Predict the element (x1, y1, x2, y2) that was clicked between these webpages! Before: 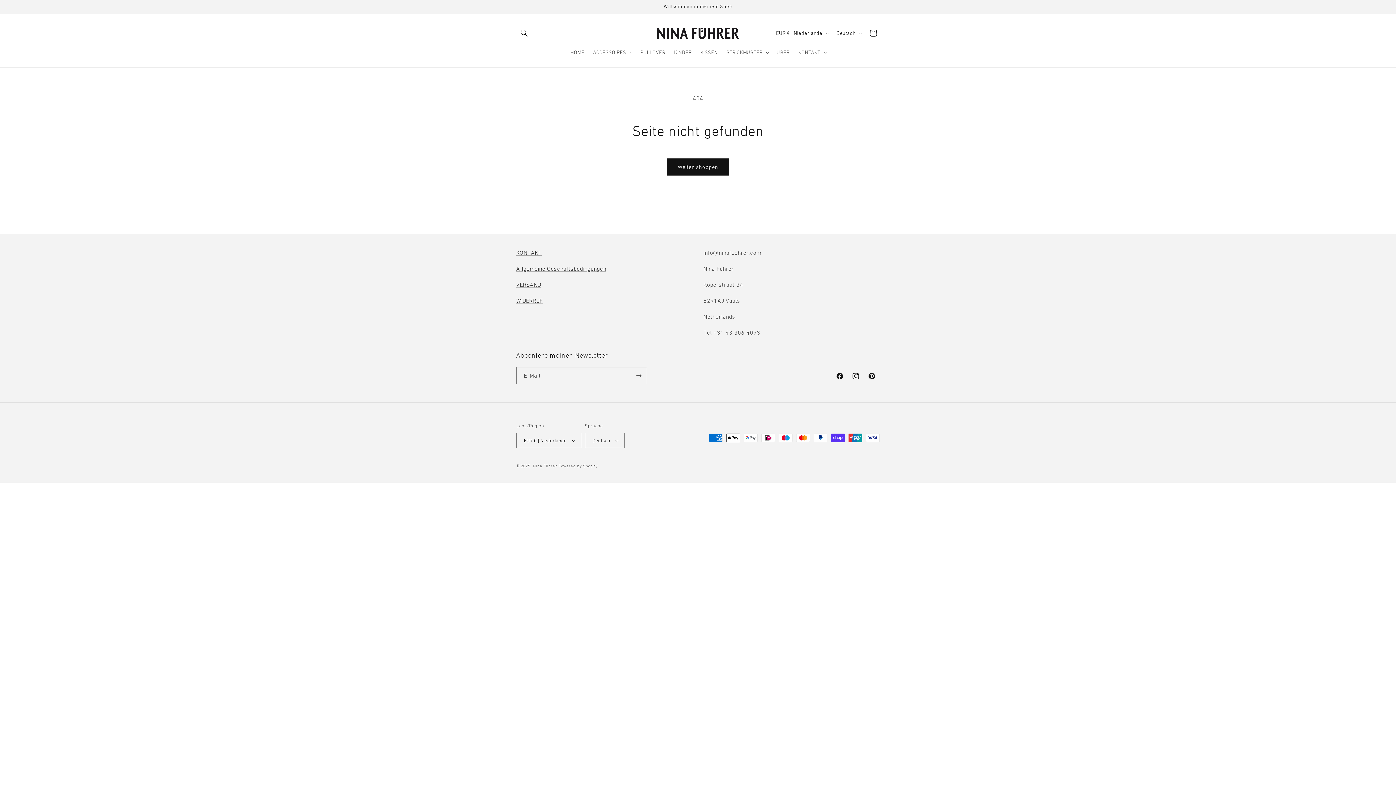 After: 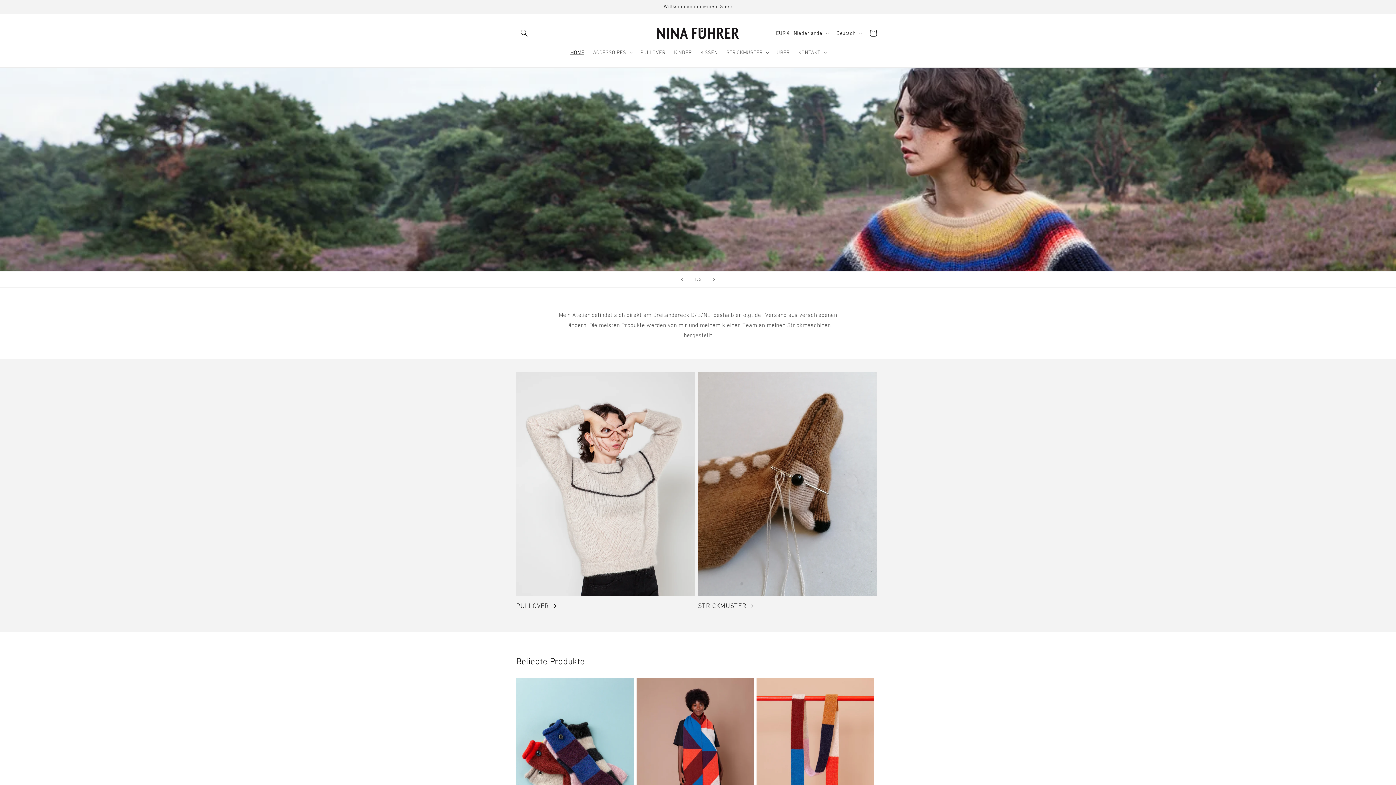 Action: bbox: (653, 21, 742, 44)